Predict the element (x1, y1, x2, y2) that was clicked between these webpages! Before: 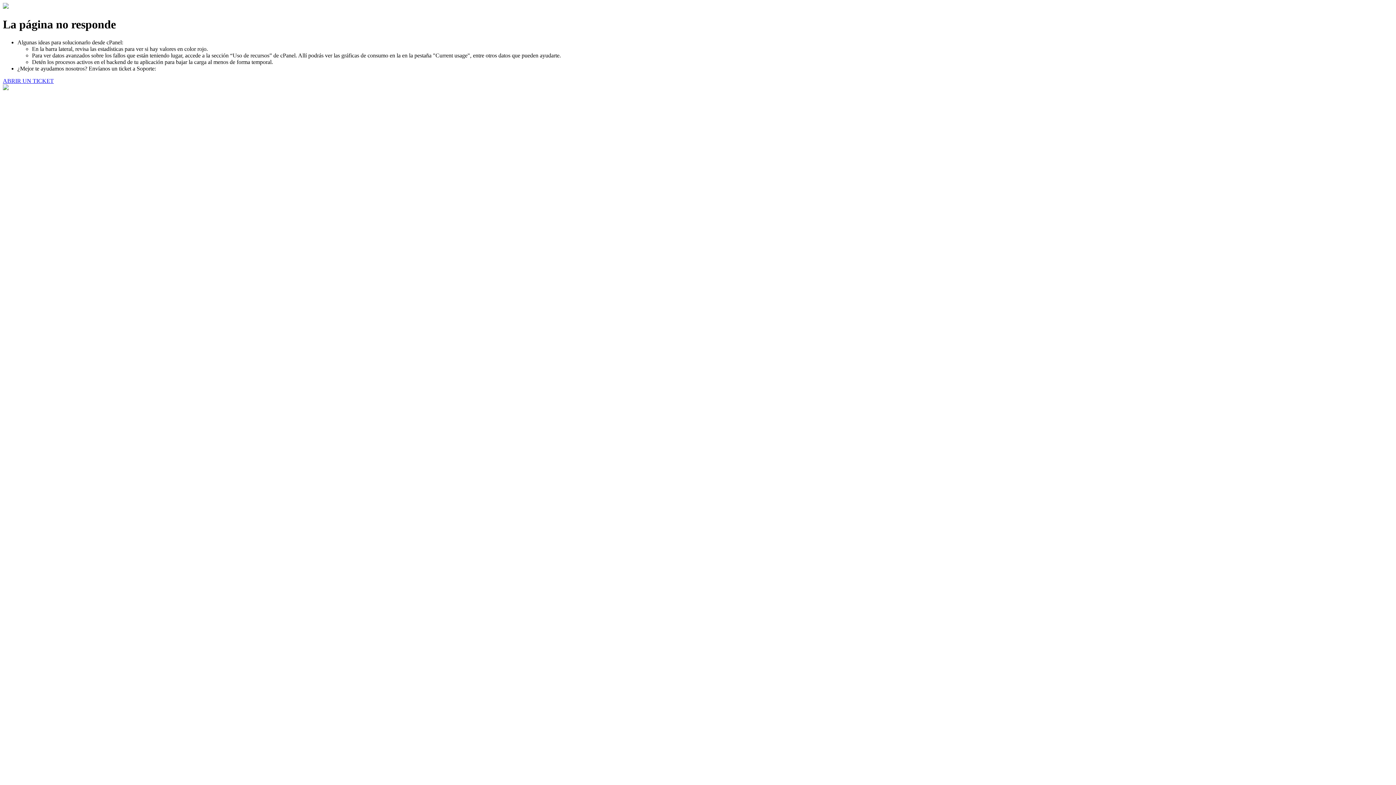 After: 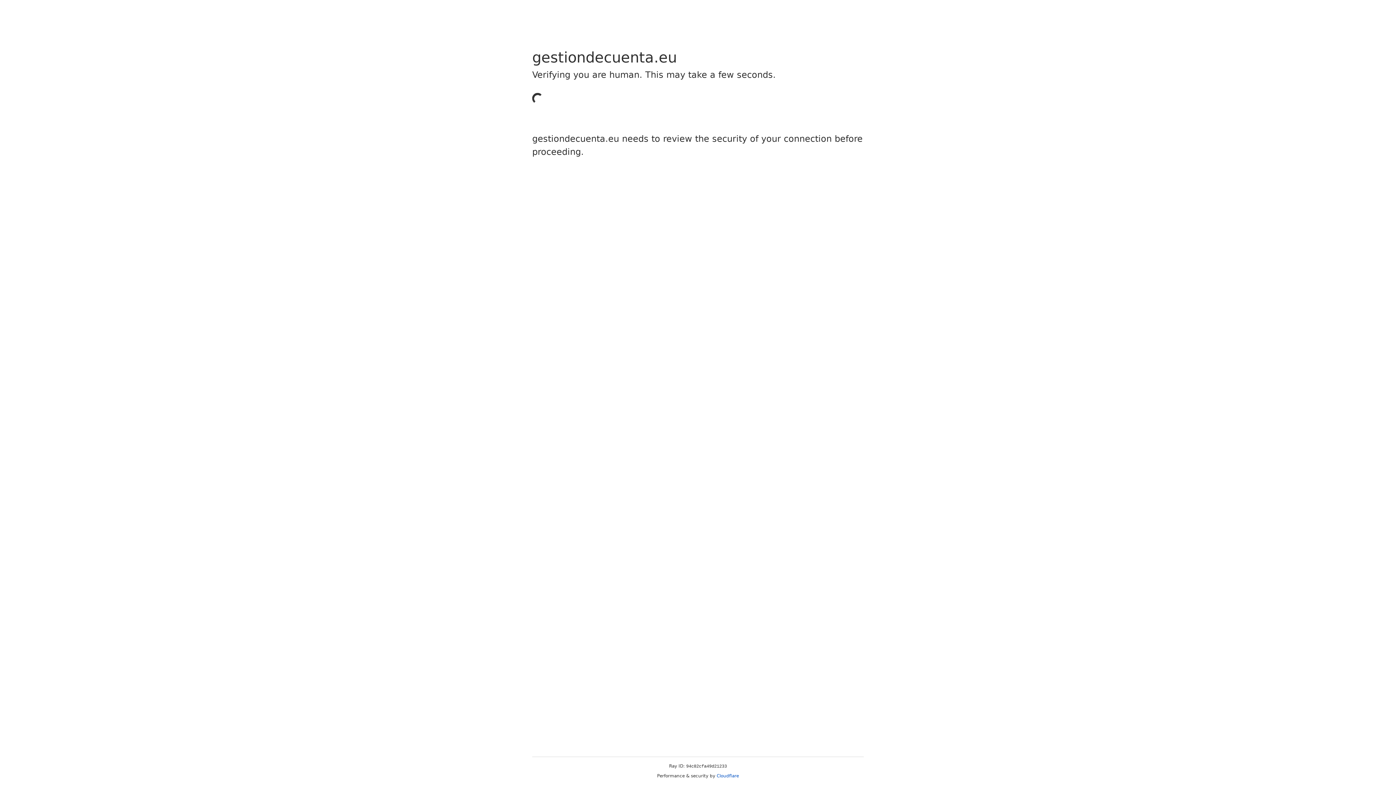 Action: bbox: (2, 77, 53, 83) label: ABRIR UN TICKET